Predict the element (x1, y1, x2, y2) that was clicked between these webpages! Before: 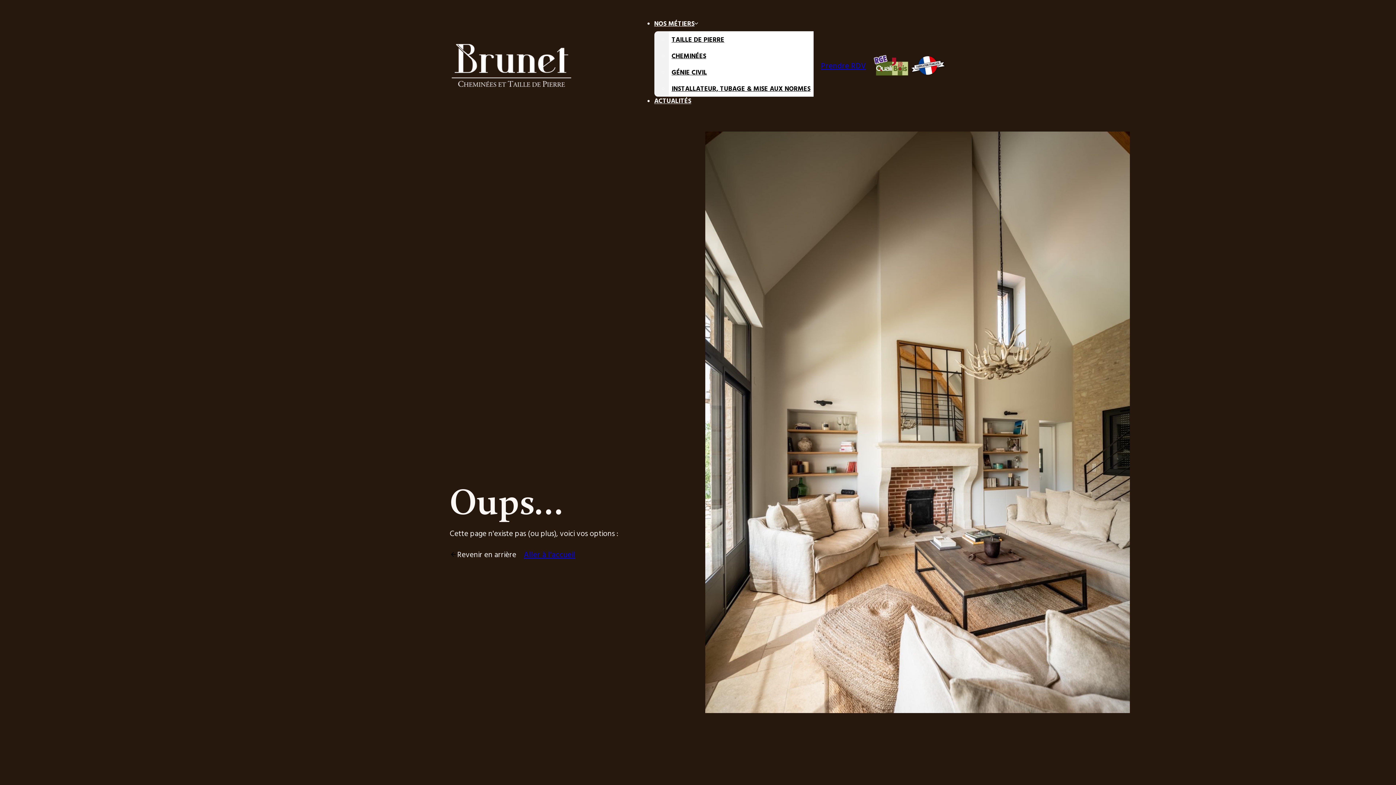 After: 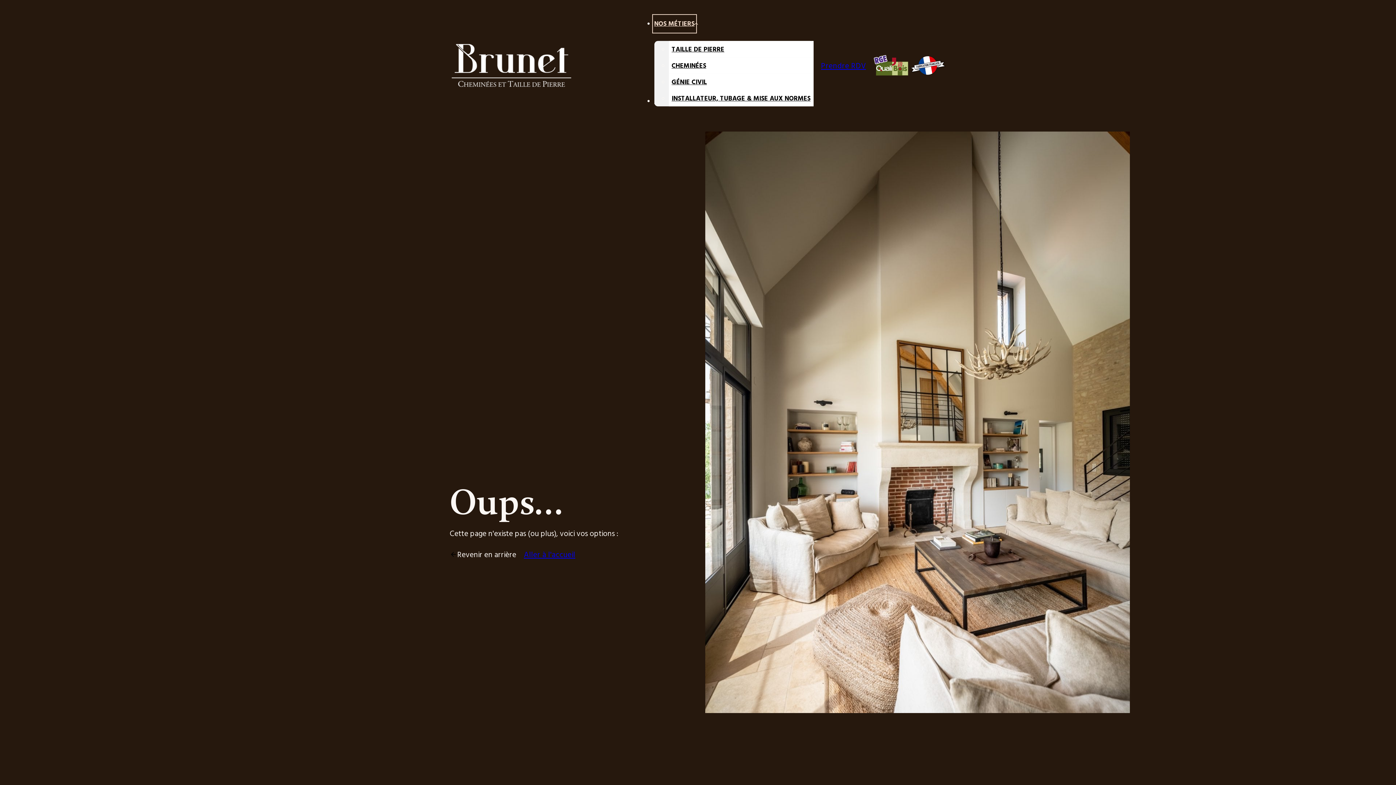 Action: label: NOS MÉTIERS bbox: (654, 16, 694, 31)